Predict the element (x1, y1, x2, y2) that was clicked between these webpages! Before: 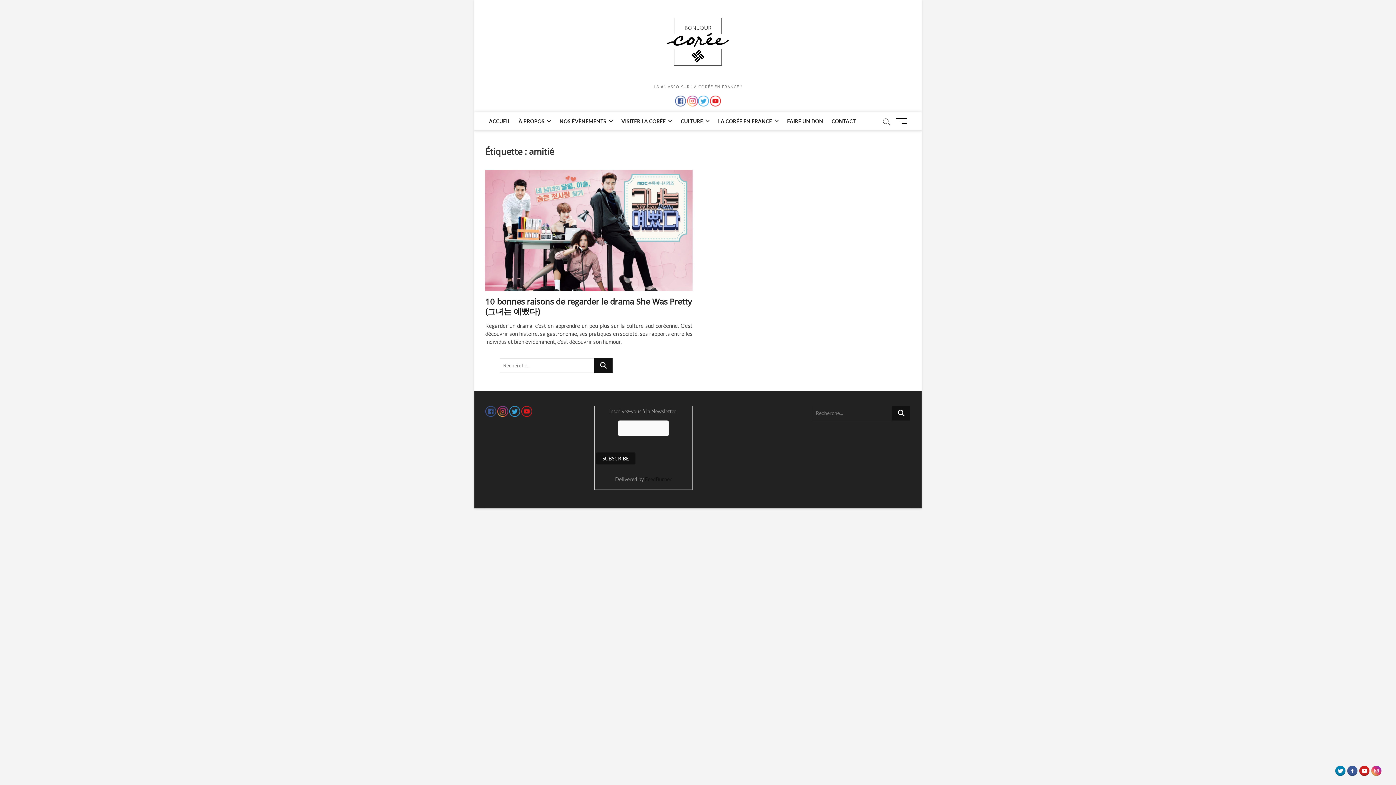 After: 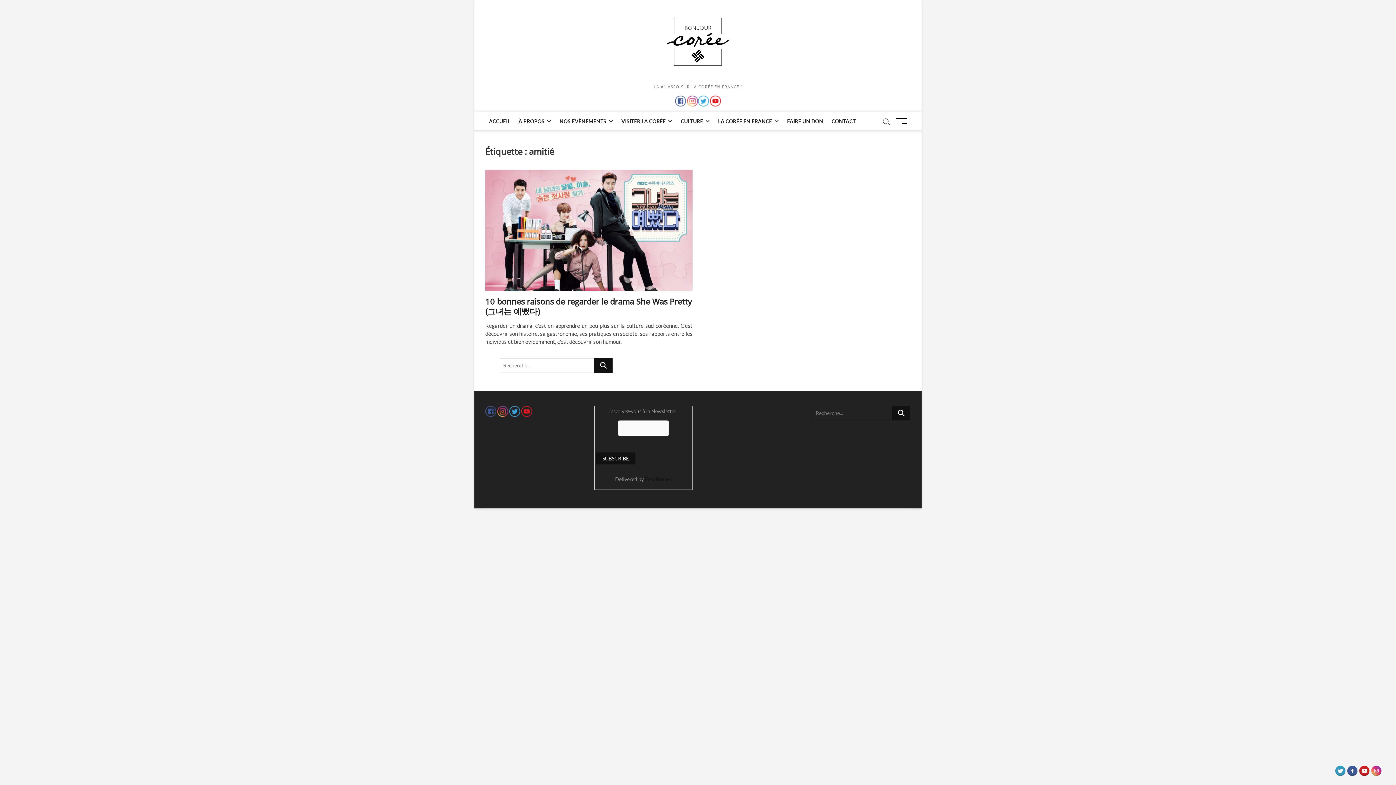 Action: bbox: (1333, 765, 1345, 772)